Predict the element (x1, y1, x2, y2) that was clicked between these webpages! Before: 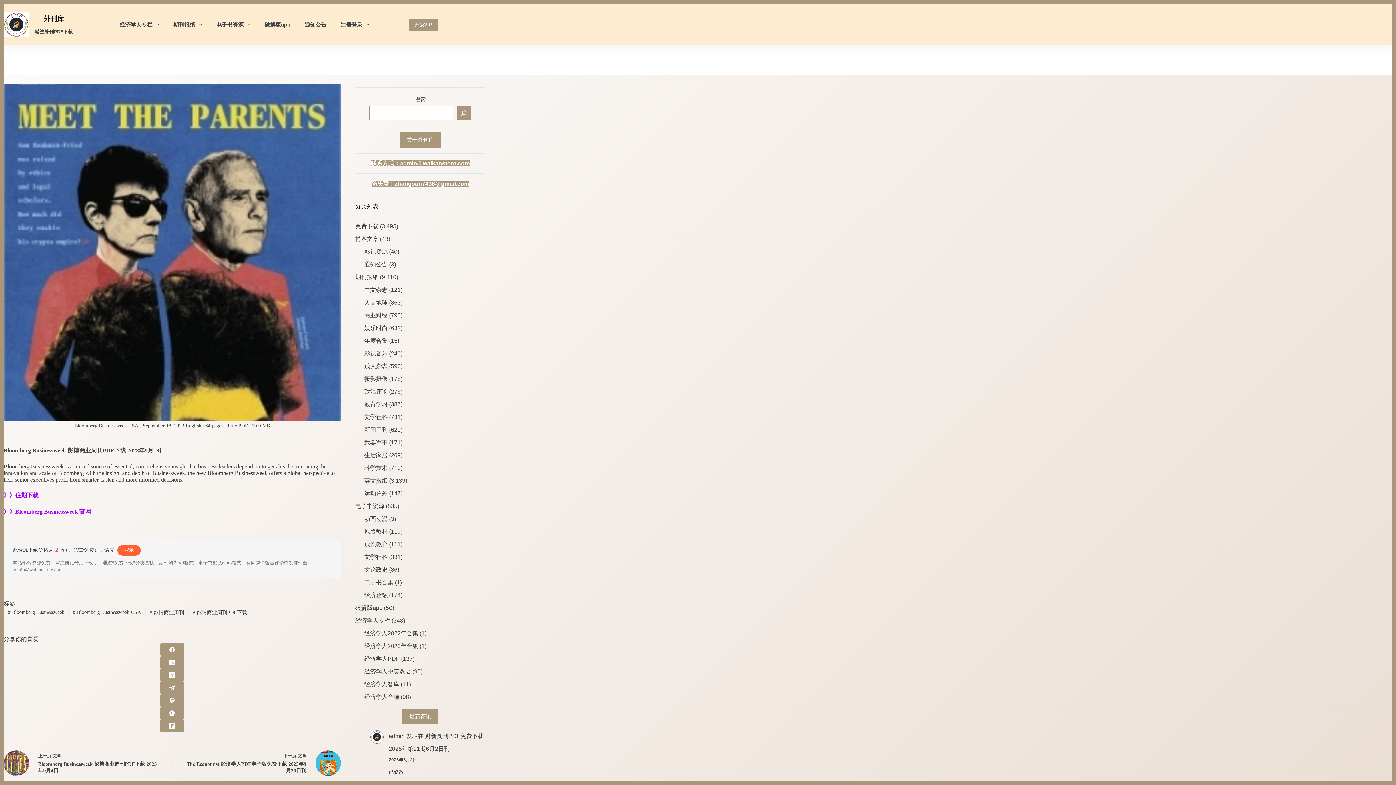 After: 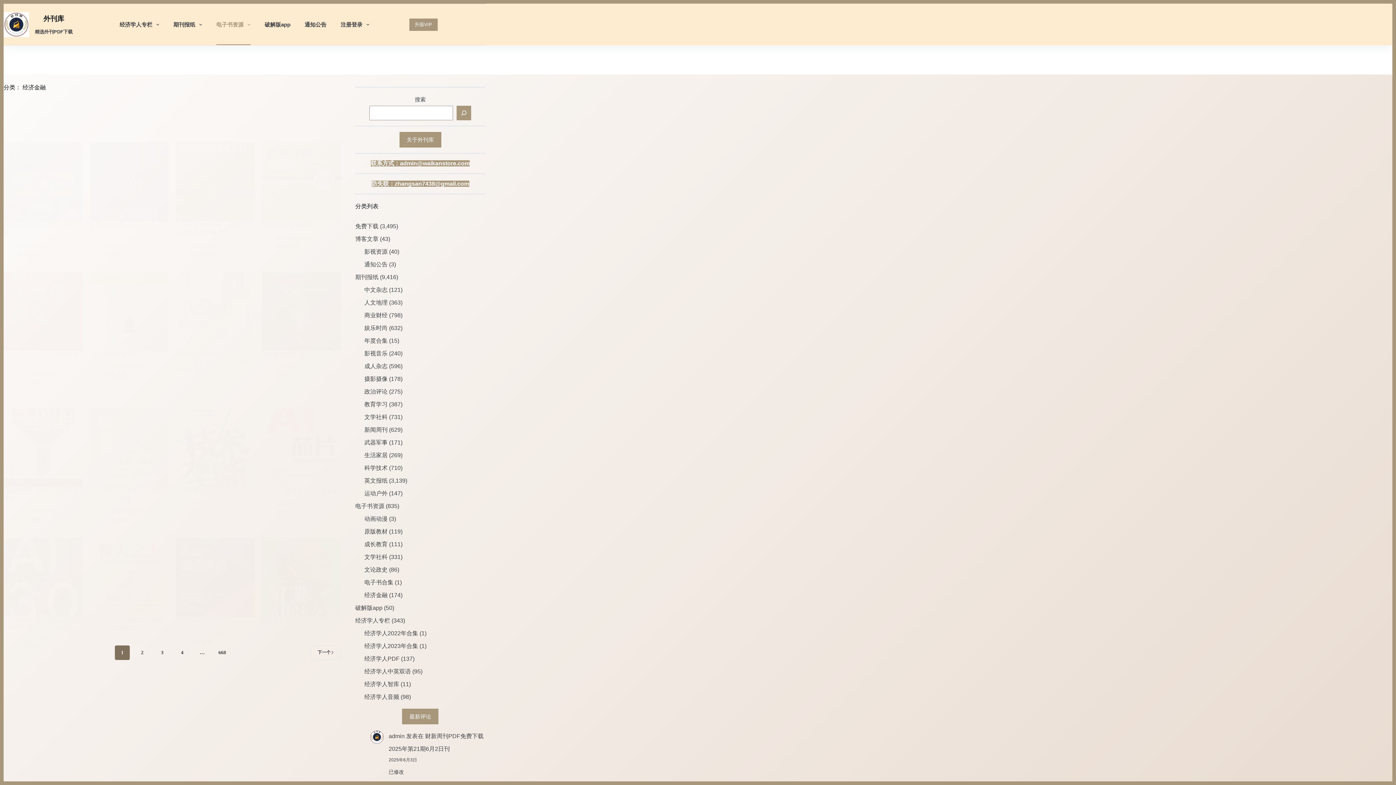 Action: label: 经济金融 bbox: (364, 592, 387, 598)